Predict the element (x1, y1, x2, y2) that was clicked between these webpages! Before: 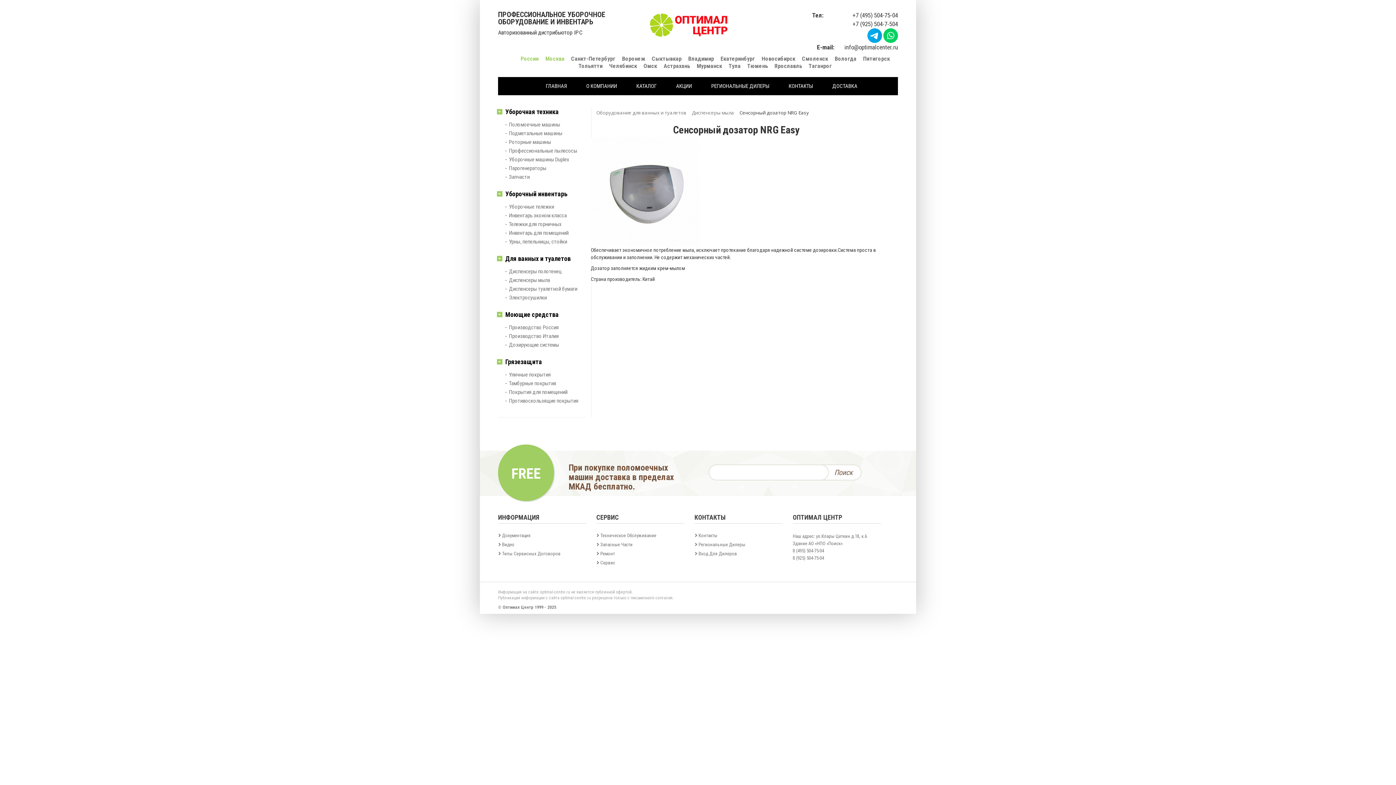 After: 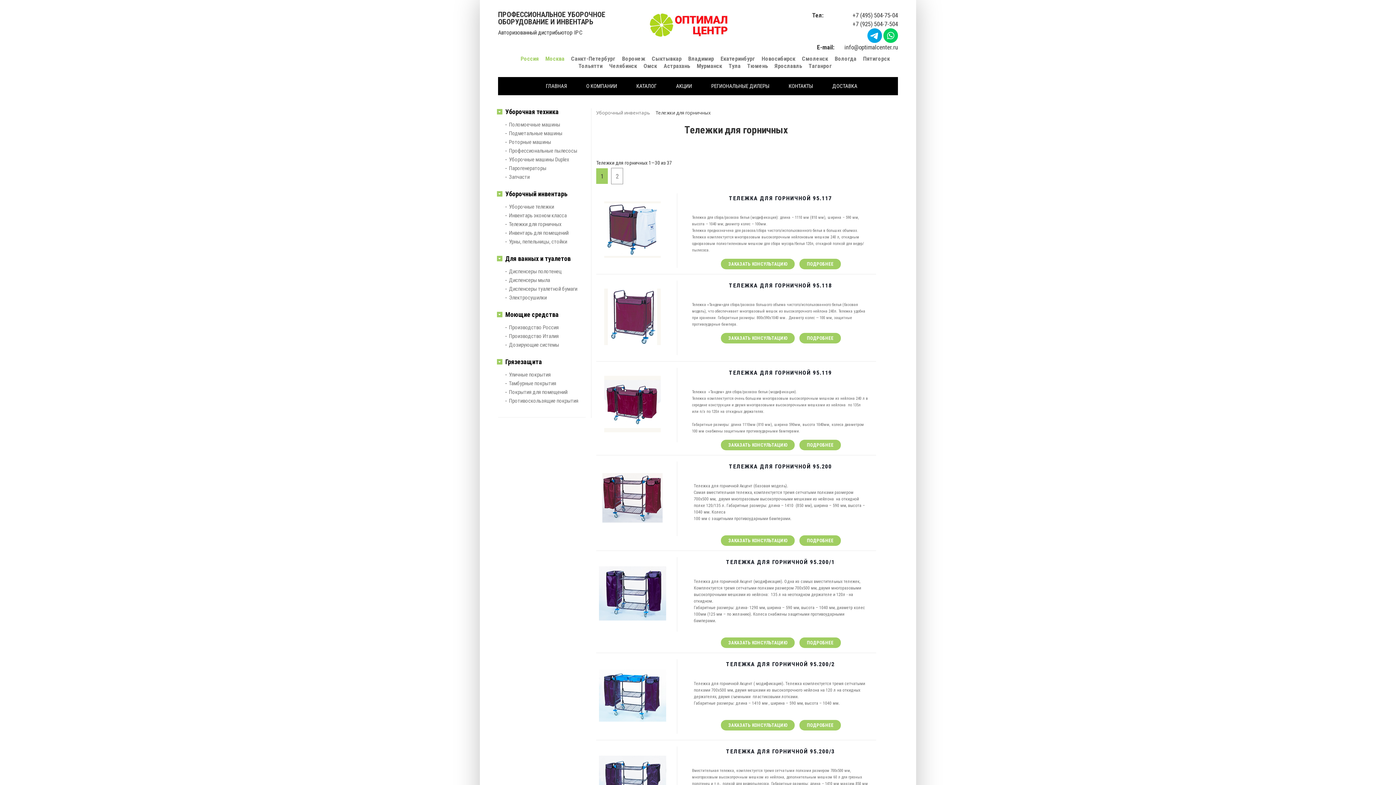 Action: label: Тележки для горничных bbox: (509, 221, 561, 227)